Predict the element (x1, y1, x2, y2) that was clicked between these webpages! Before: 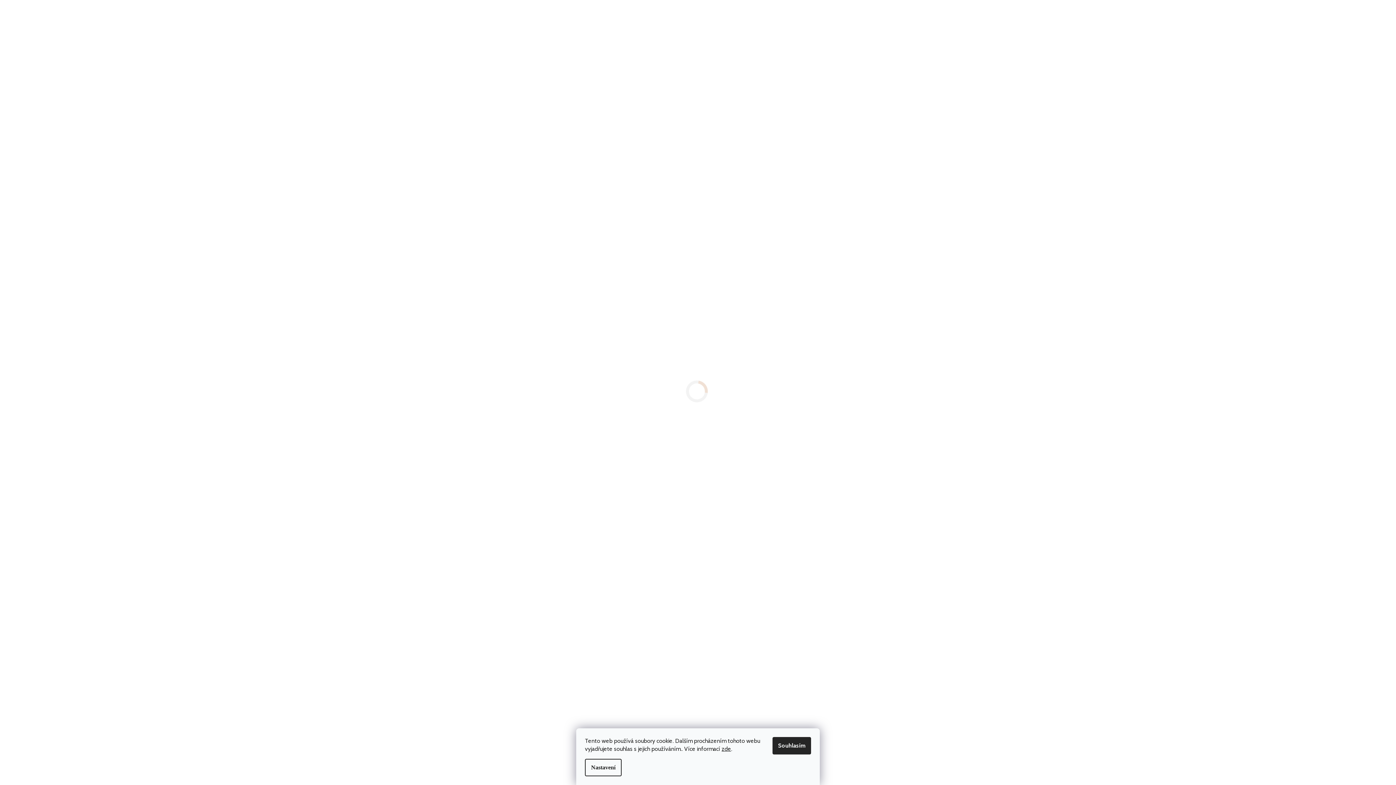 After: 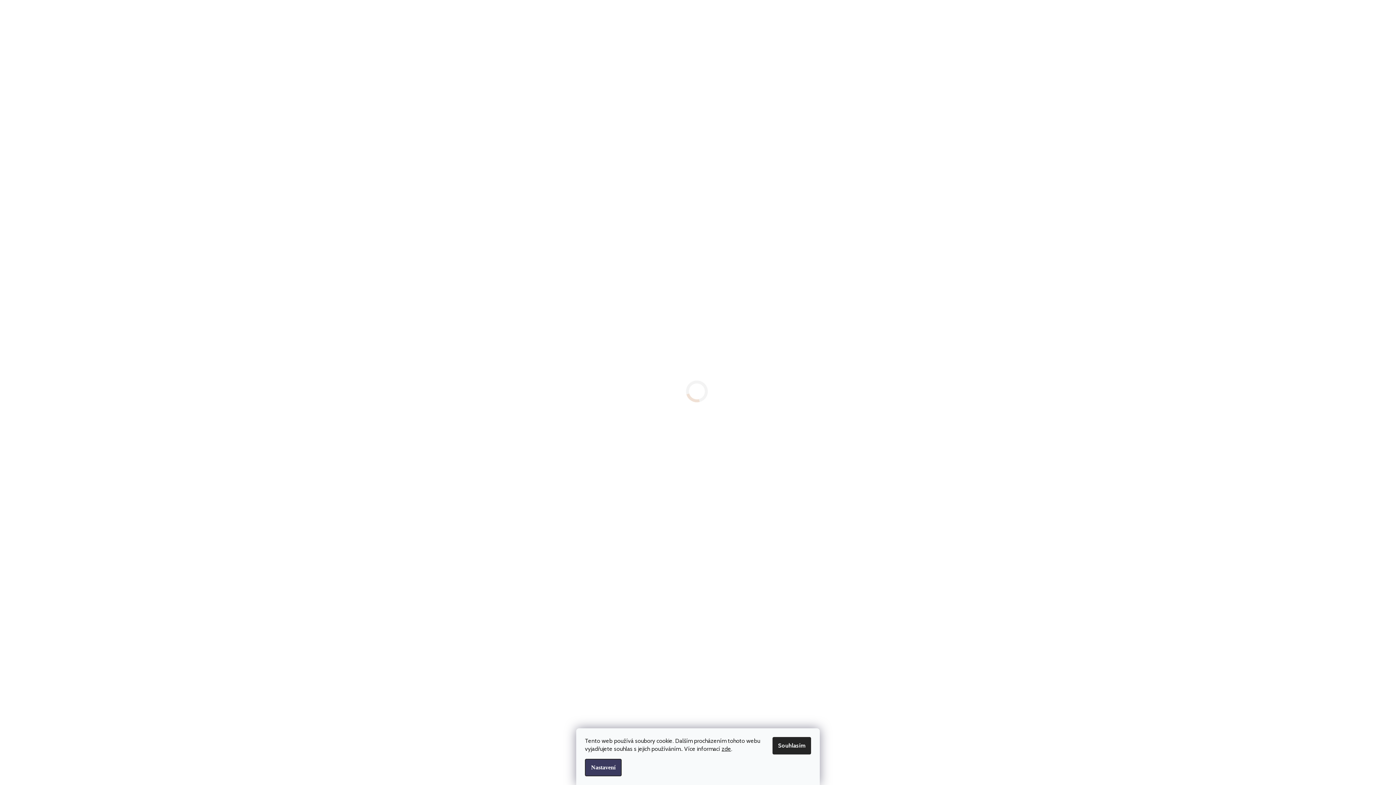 Action: label: Nastavení bbox: (585, 759, 621, 776)